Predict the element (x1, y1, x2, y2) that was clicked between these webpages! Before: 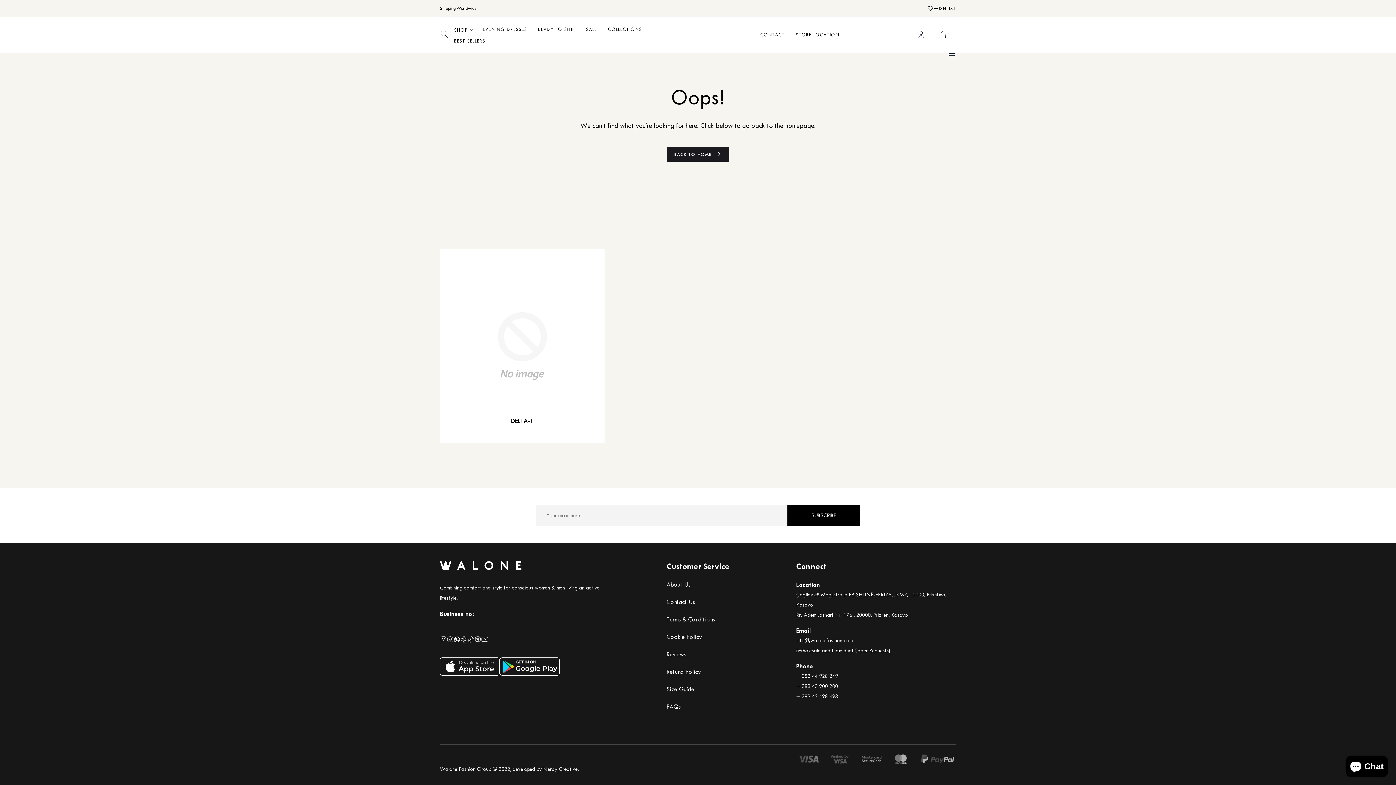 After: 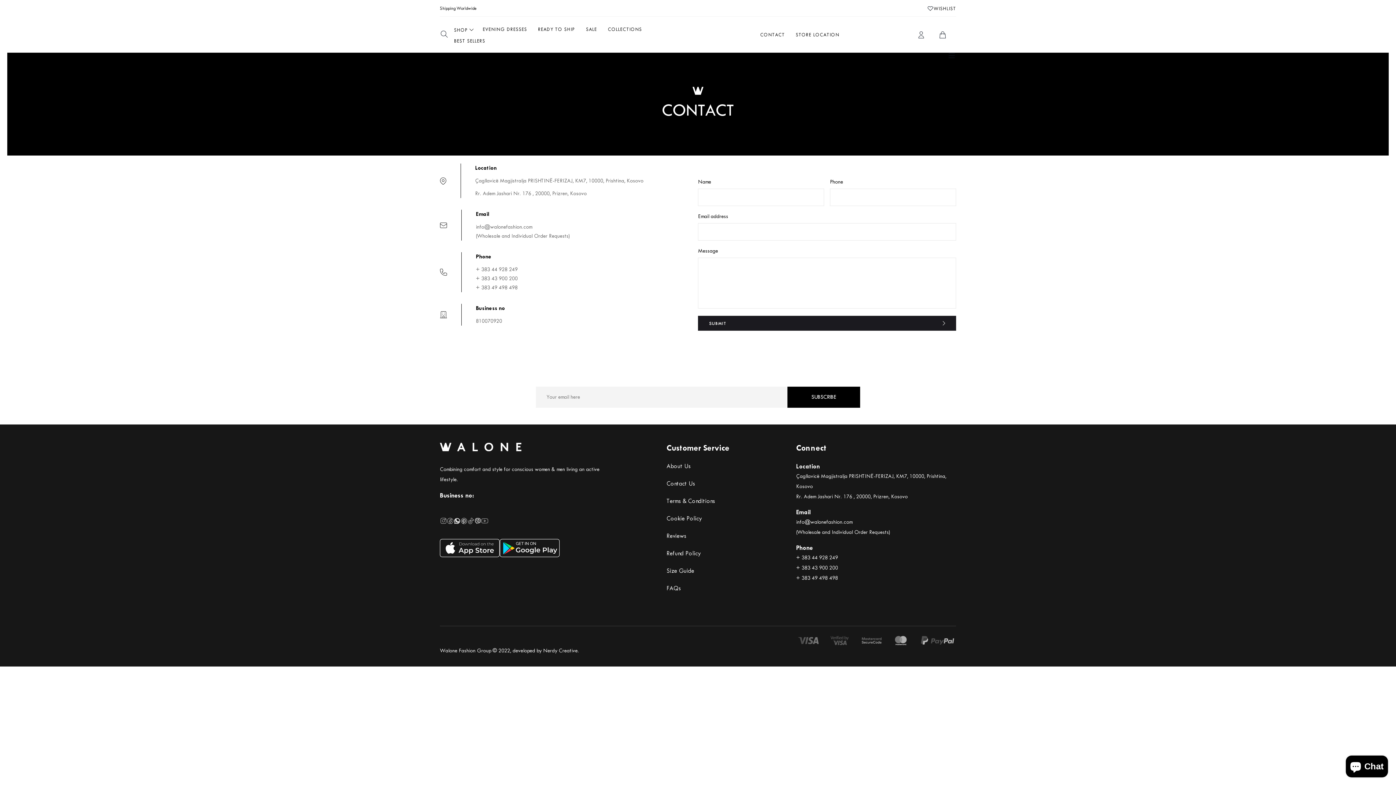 Action: bbox: (666, 598, 695, 607) label: Contact Us